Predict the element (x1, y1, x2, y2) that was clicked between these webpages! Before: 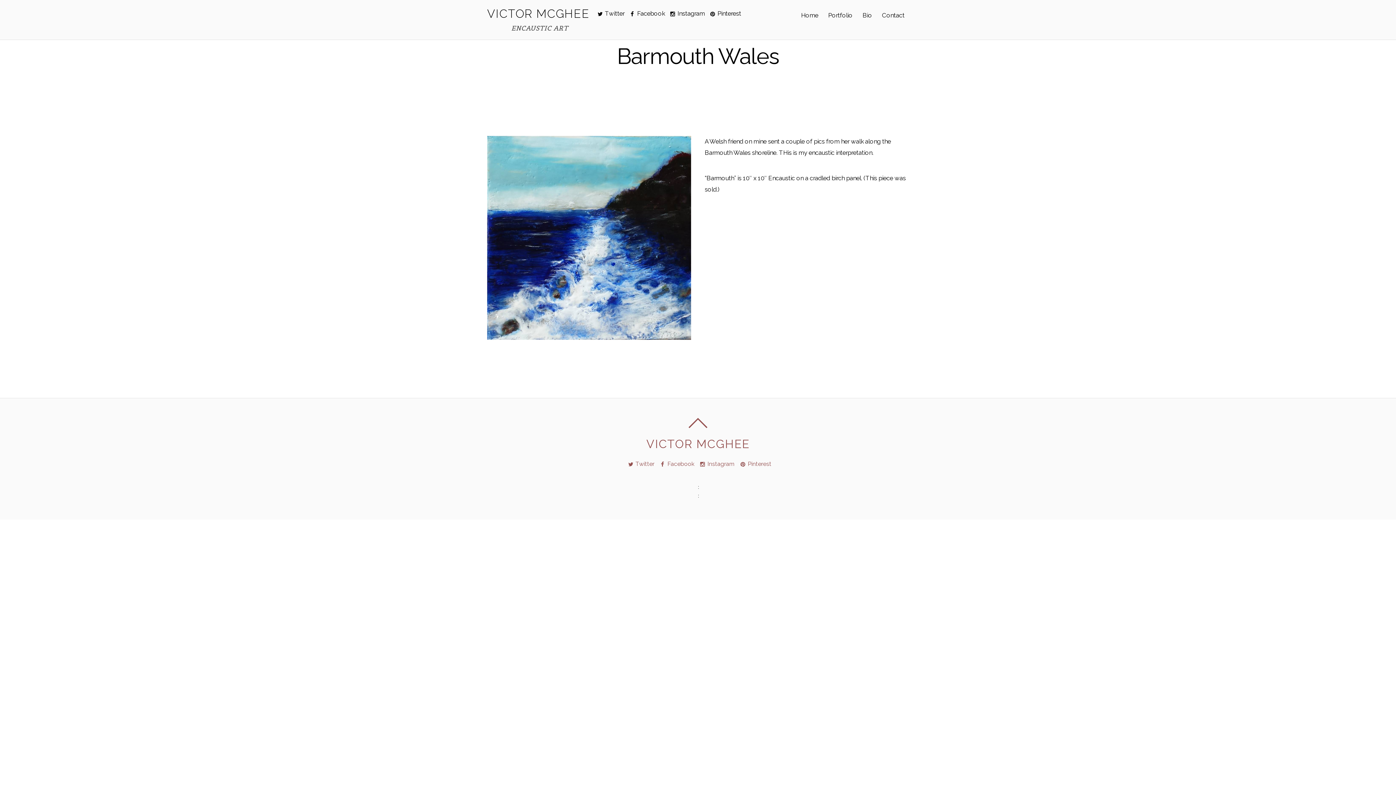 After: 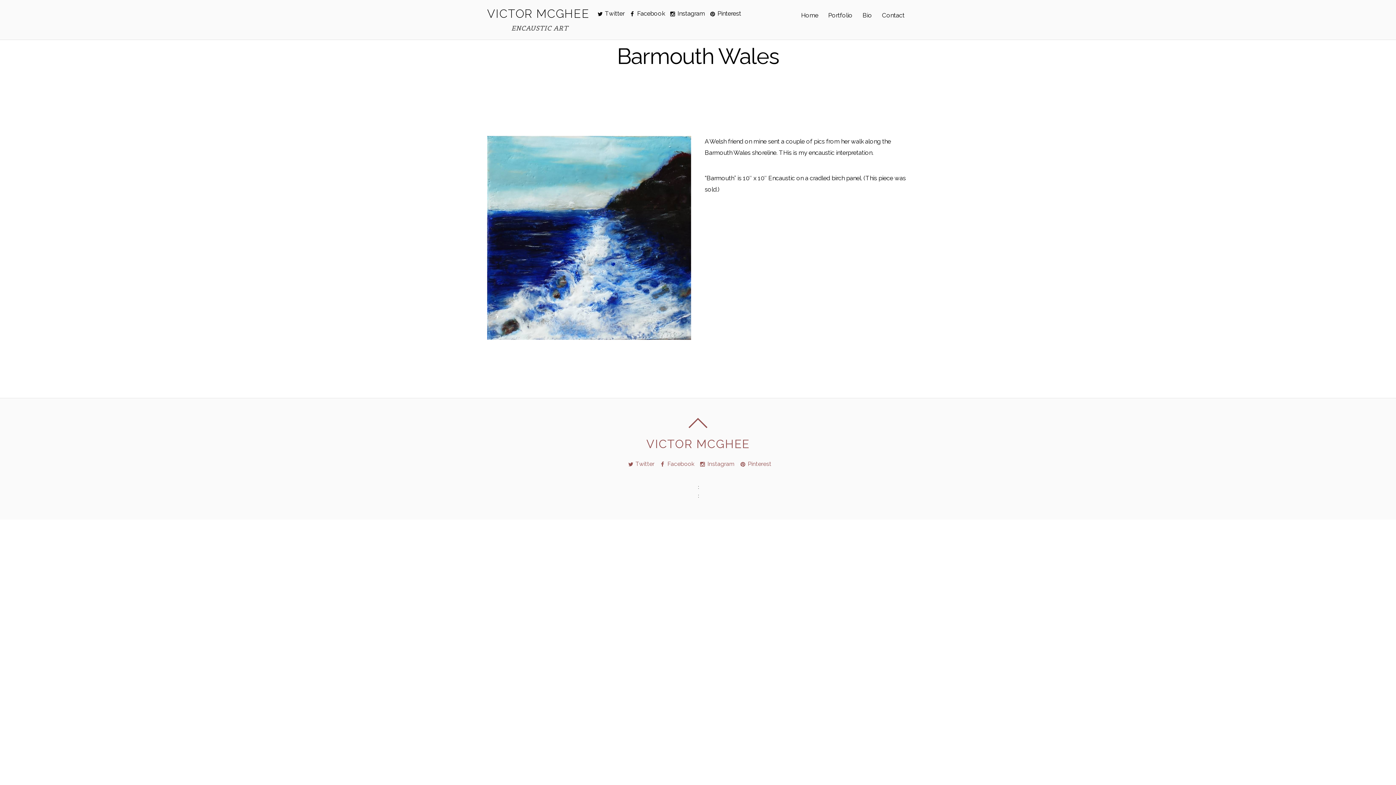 Action: bbox: (617, 43, 779, 68) label: Barmouth Wales